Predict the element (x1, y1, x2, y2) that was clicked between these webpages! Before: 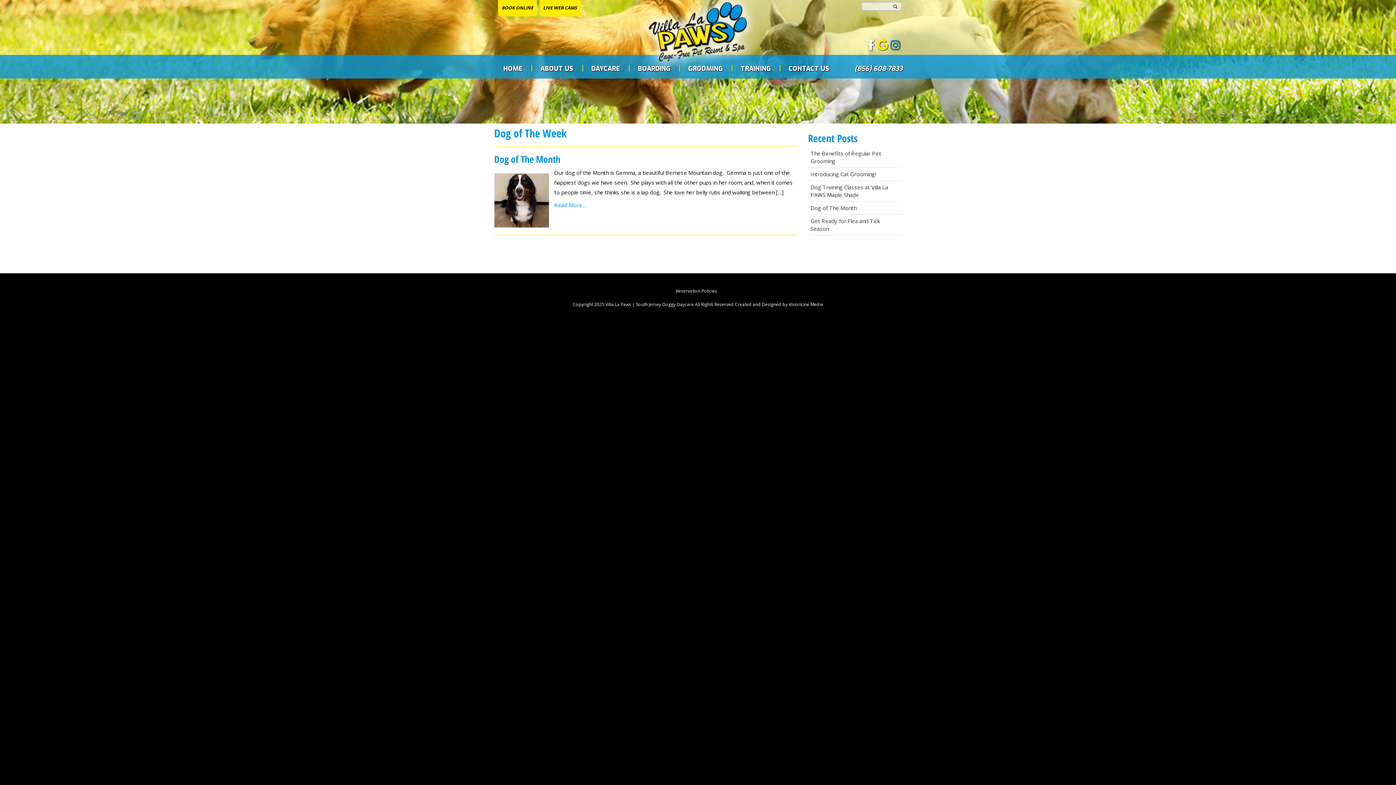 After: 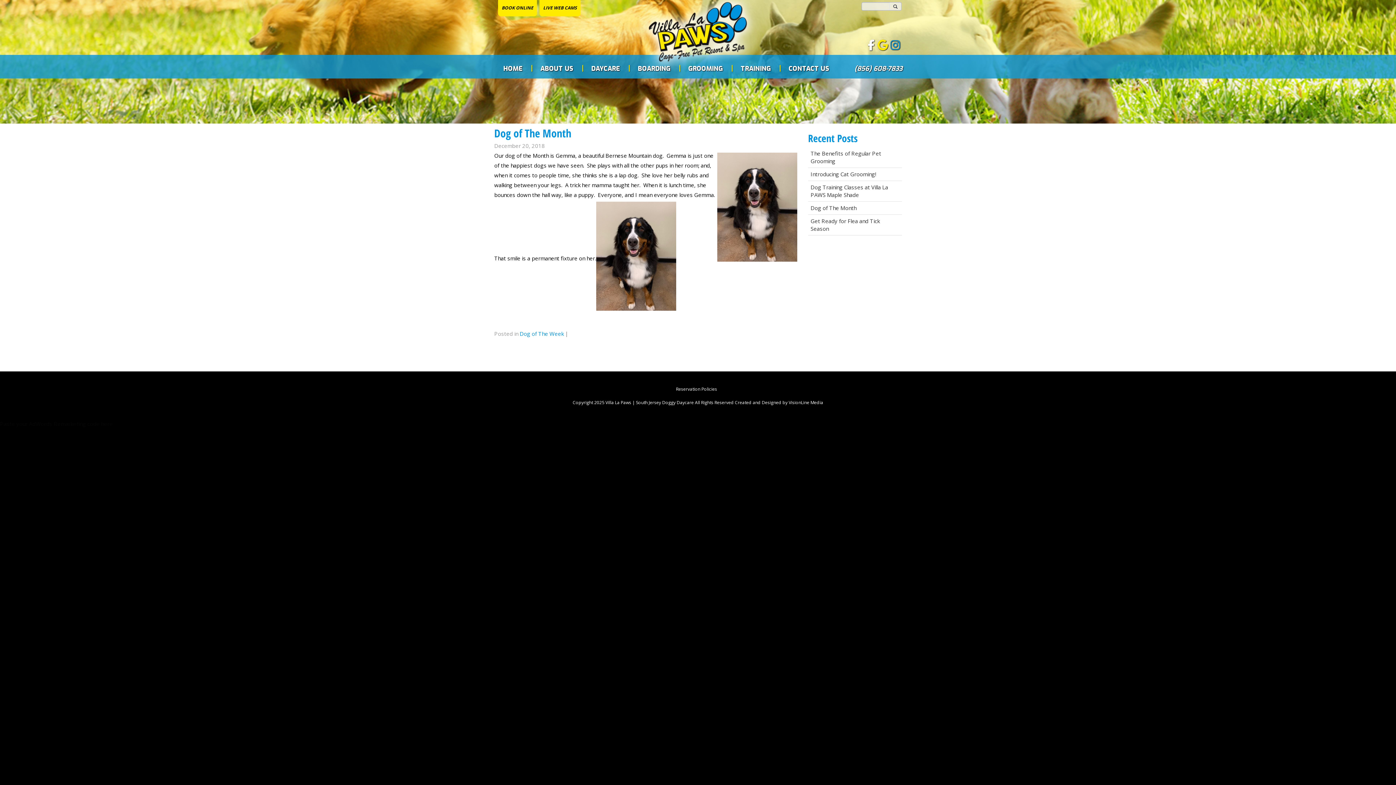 Action: label: Read More.... bbox: (554, 201, 586, 208)